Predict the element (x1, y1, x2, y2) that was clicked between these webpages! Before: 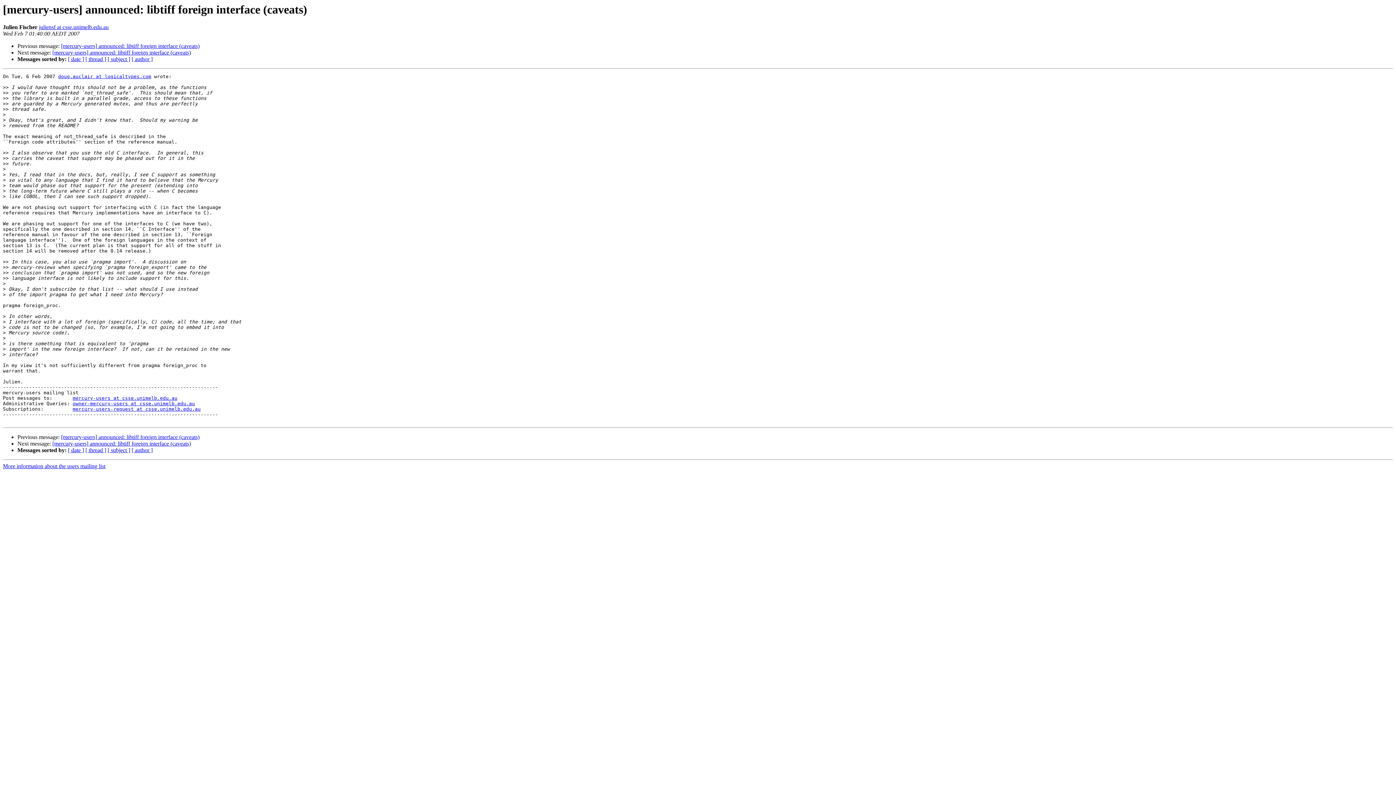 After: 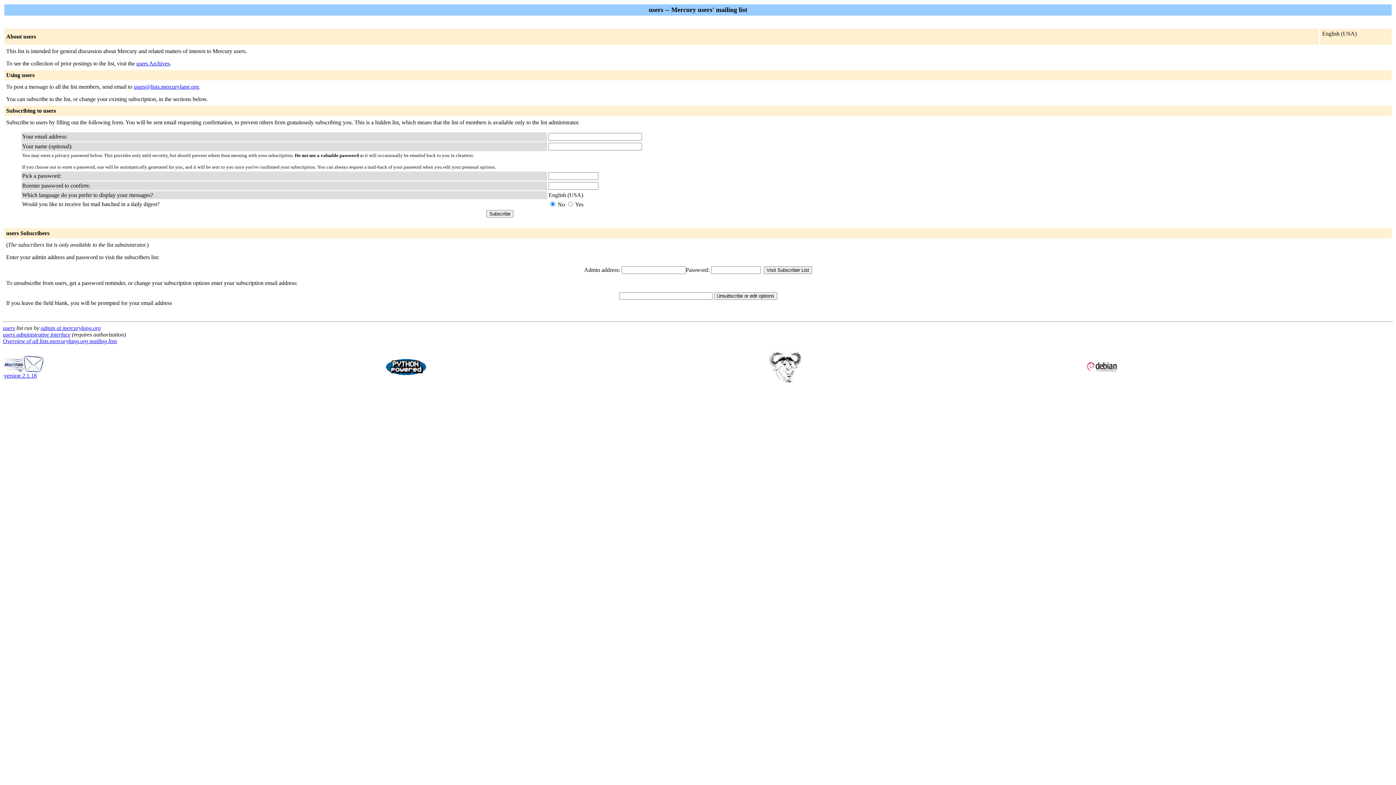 Action: label: More information about the users mailing list bbox: (2, 463, 105, 469)